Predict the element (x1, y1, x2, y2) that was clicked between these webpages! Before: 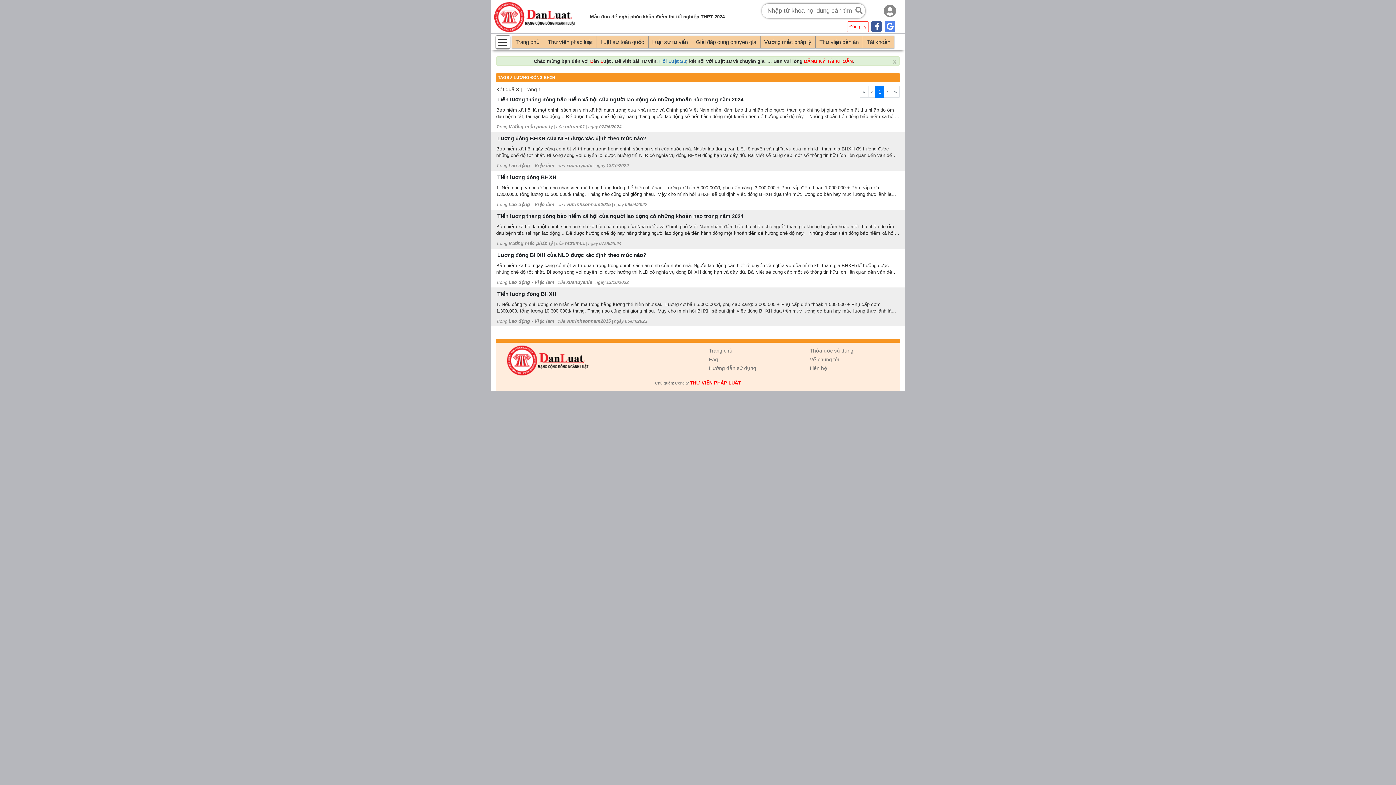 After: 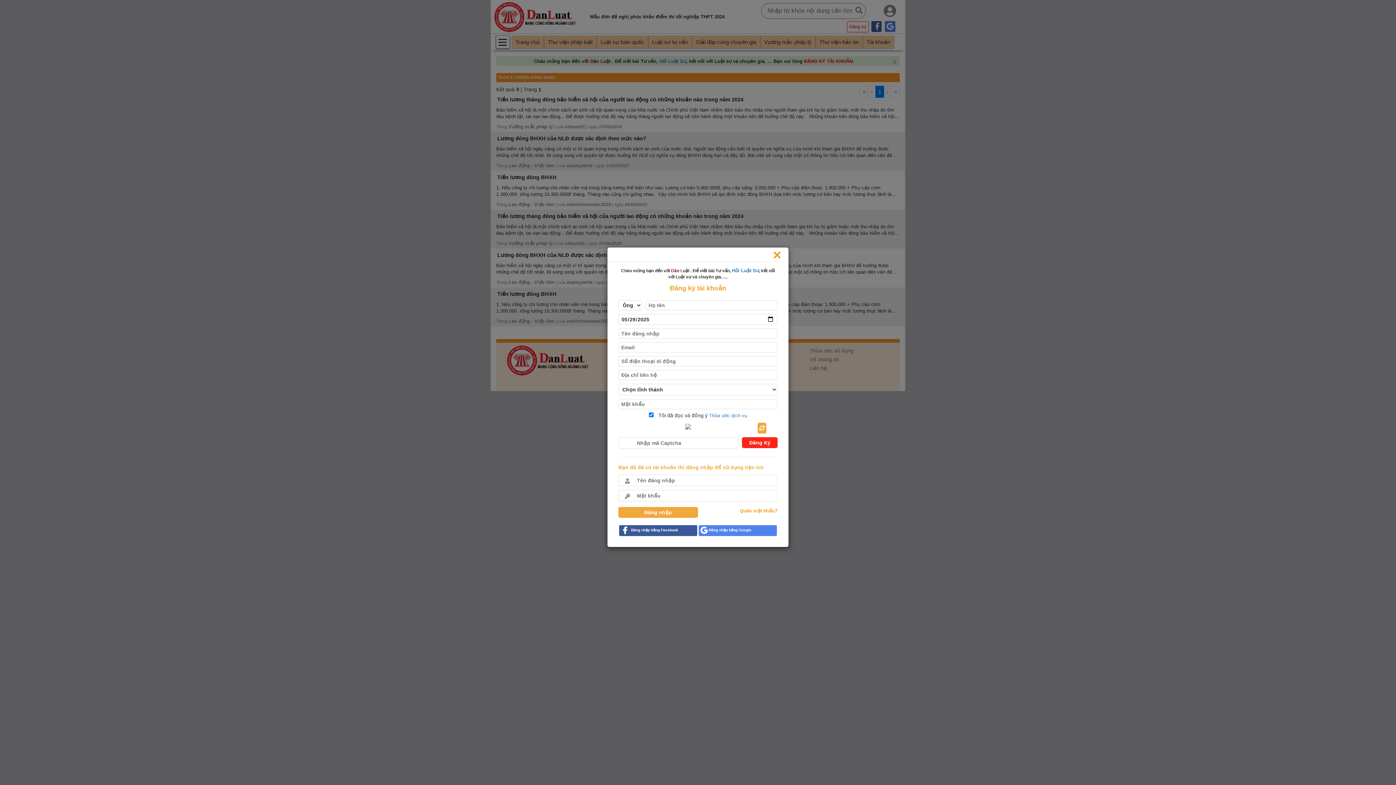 Action: bbox: (847, 21, 869, 32) label: Đăng ký